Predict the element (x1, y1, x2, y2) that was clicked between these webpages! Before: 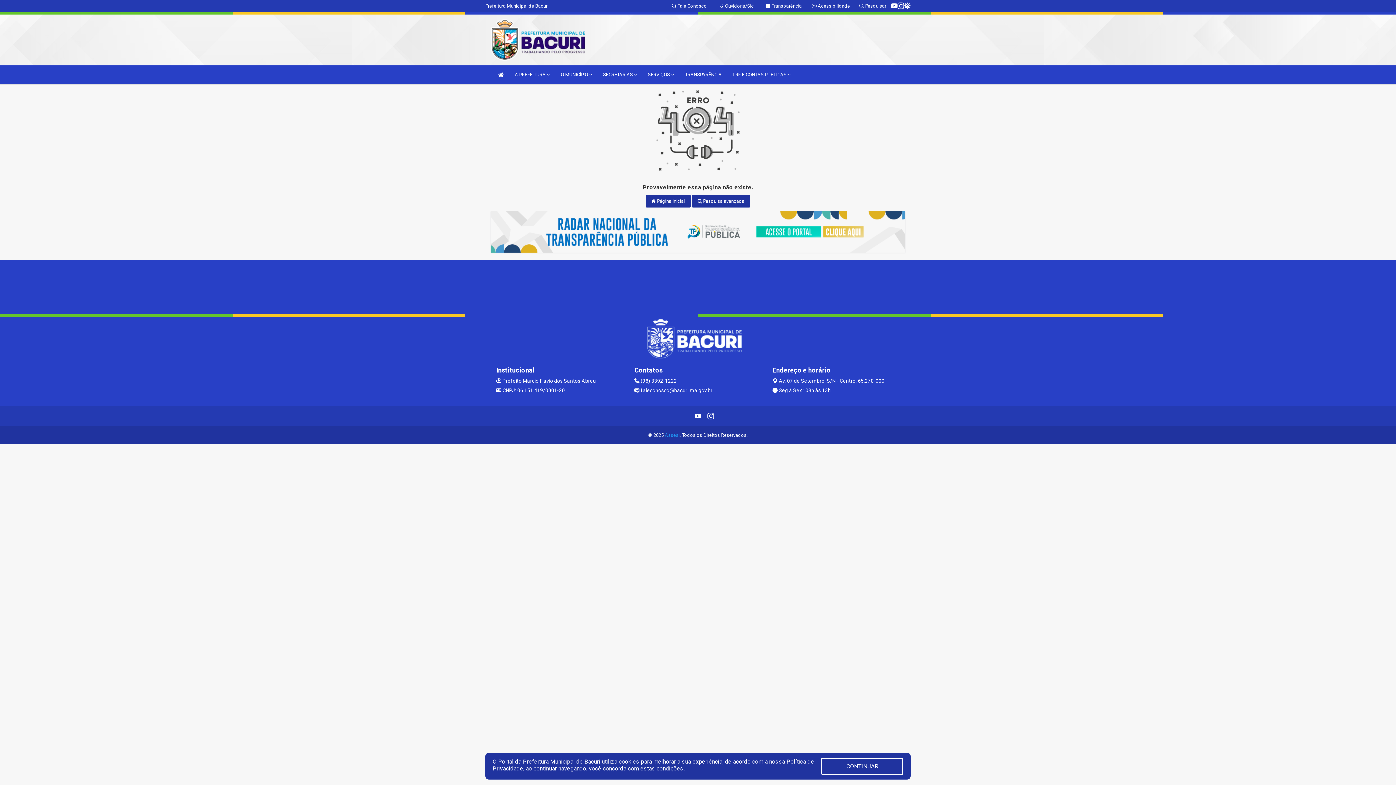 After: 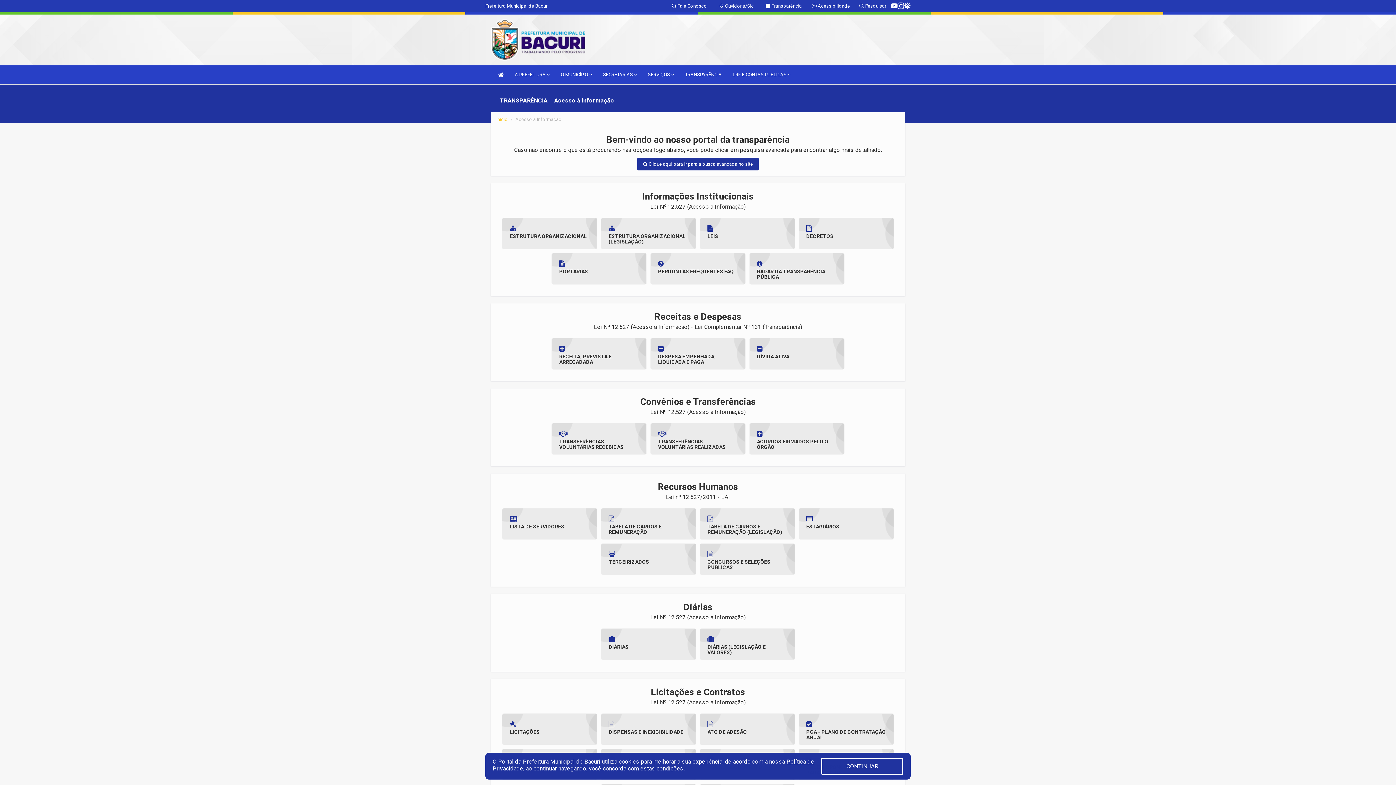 Action: bbox: (681, 65, 725, 84) label: TRANSPARÊNCIA